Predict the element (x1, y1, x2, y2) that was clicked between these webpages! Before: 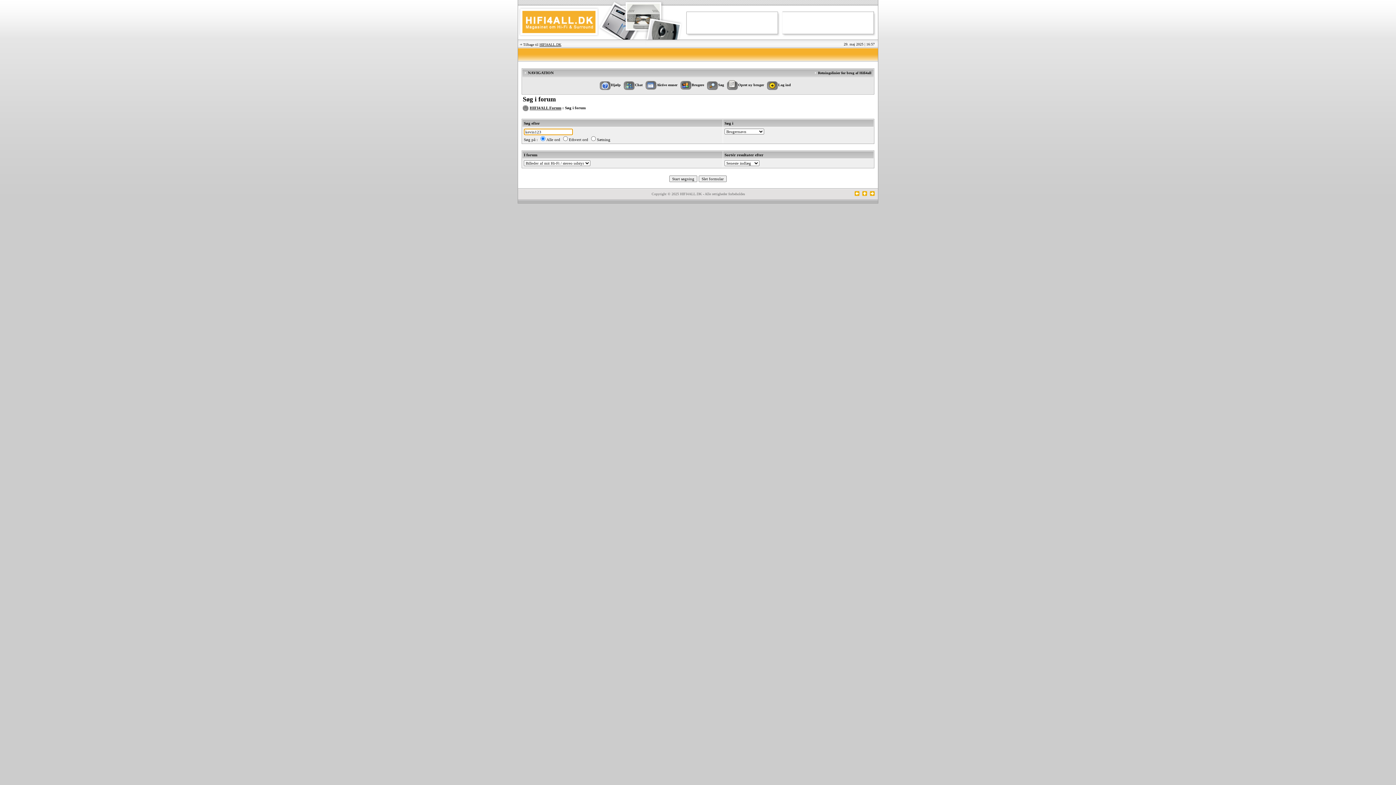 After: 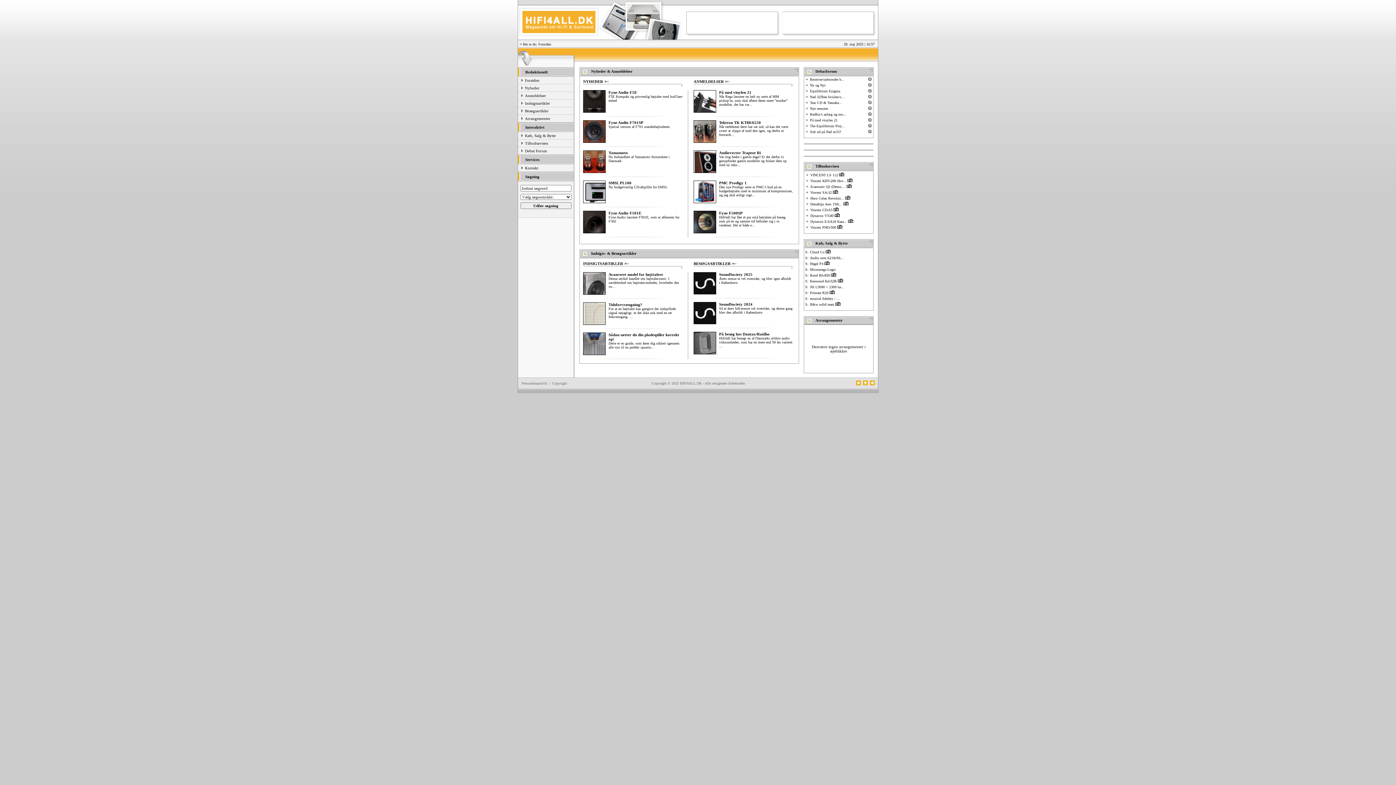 Action: label: HIFI4ALL.DK bbox: (539, 42, 561, 46)